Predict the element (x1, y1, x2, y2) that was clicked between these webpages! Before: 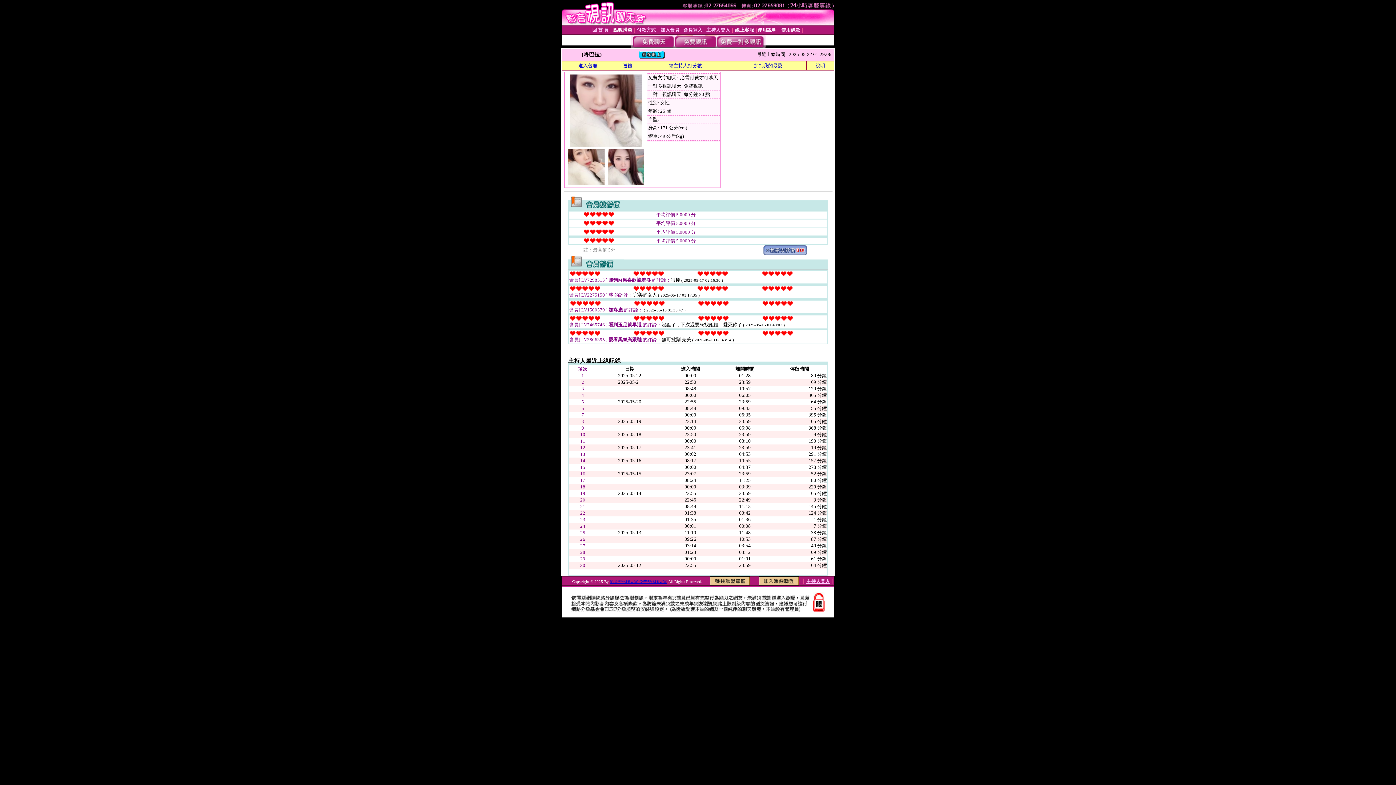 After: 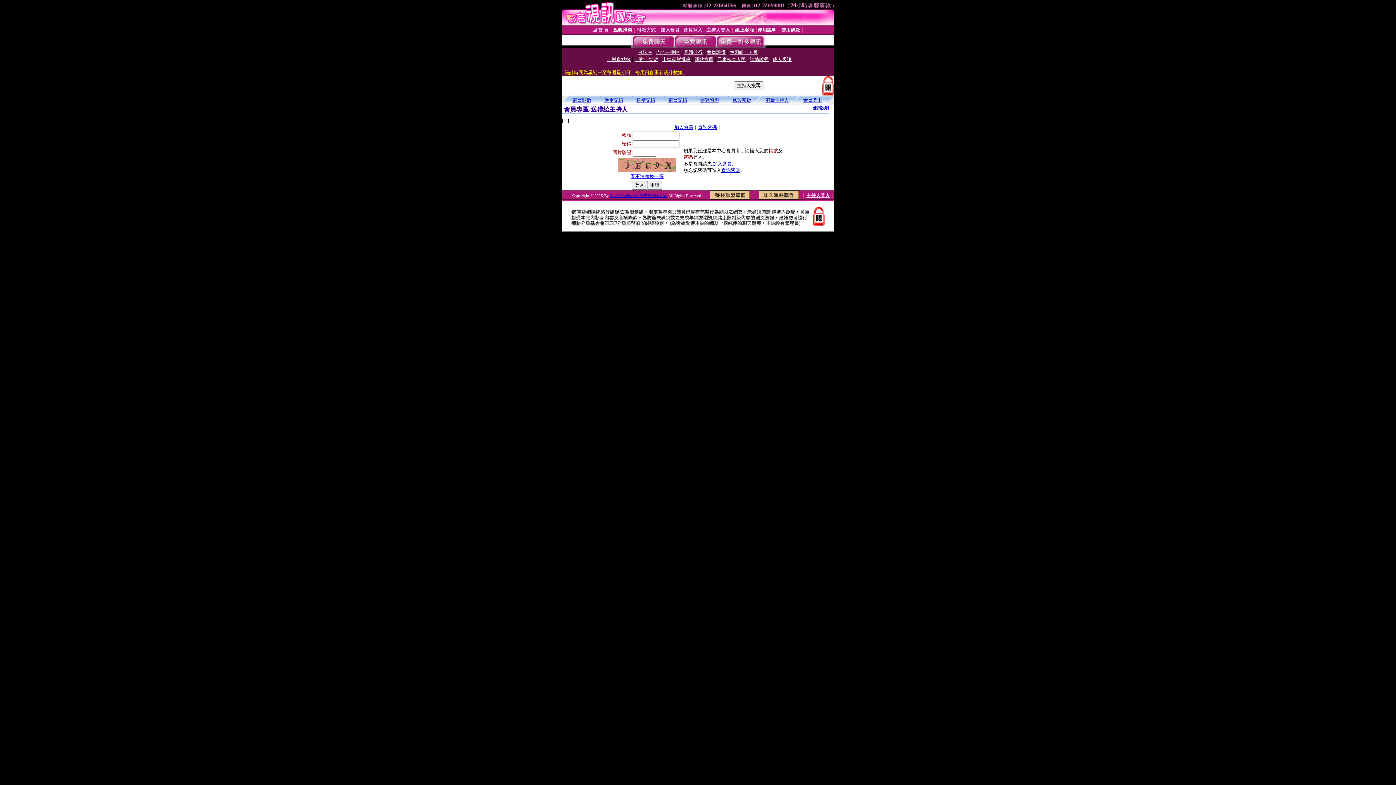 Action: bbox: (622, 62, 632, 68) label: 送禮